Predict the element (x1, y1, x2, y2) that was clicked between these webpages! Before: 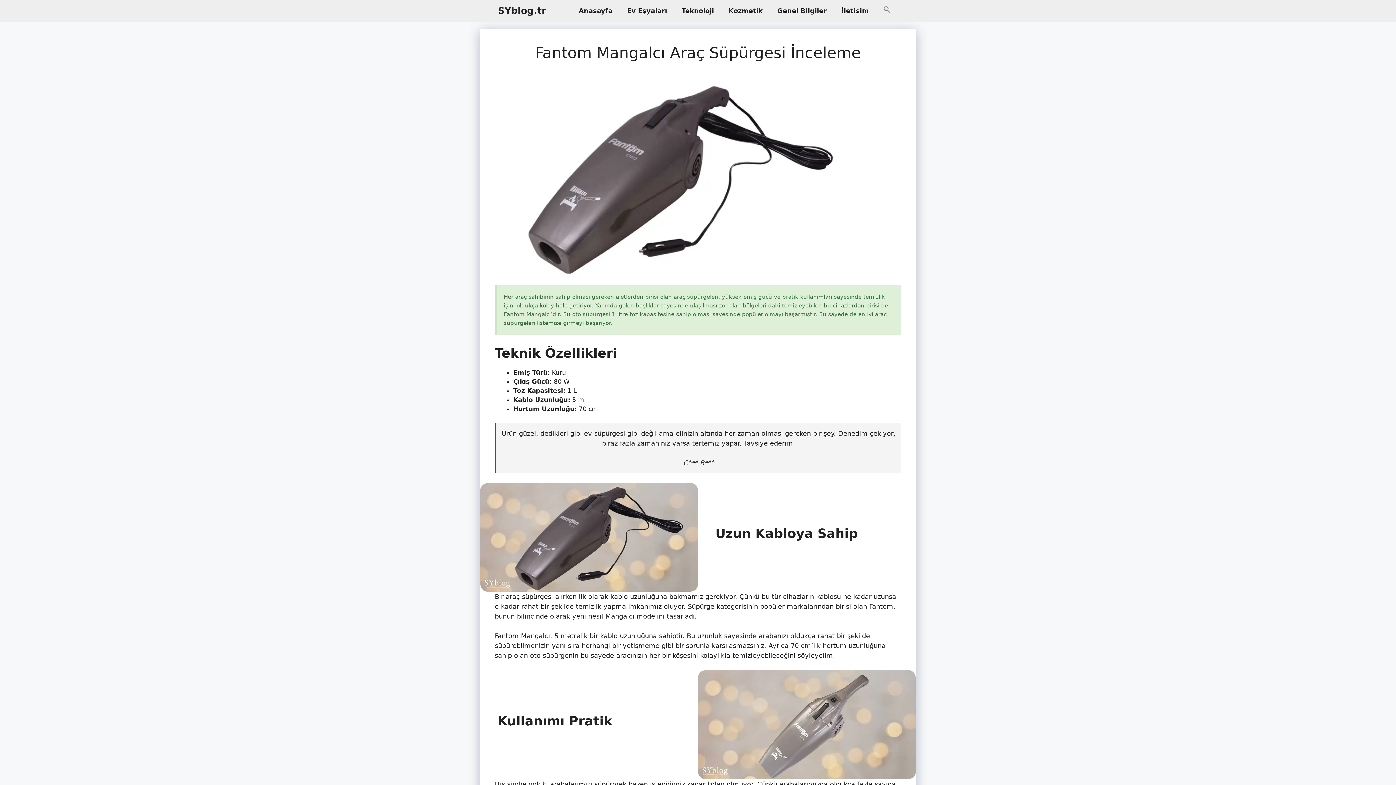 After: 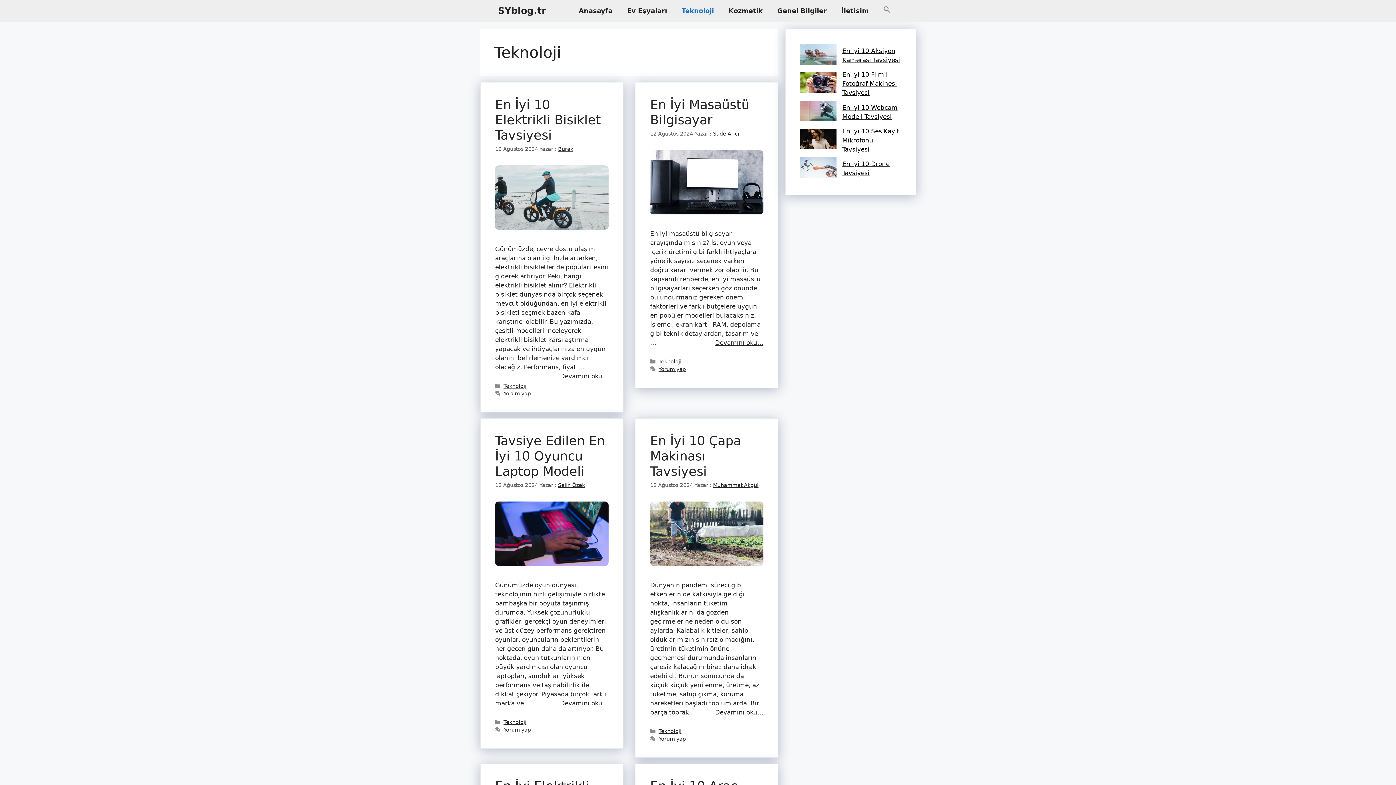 Action: bbox: (674, 0, 721, 21) label: Teknoloji